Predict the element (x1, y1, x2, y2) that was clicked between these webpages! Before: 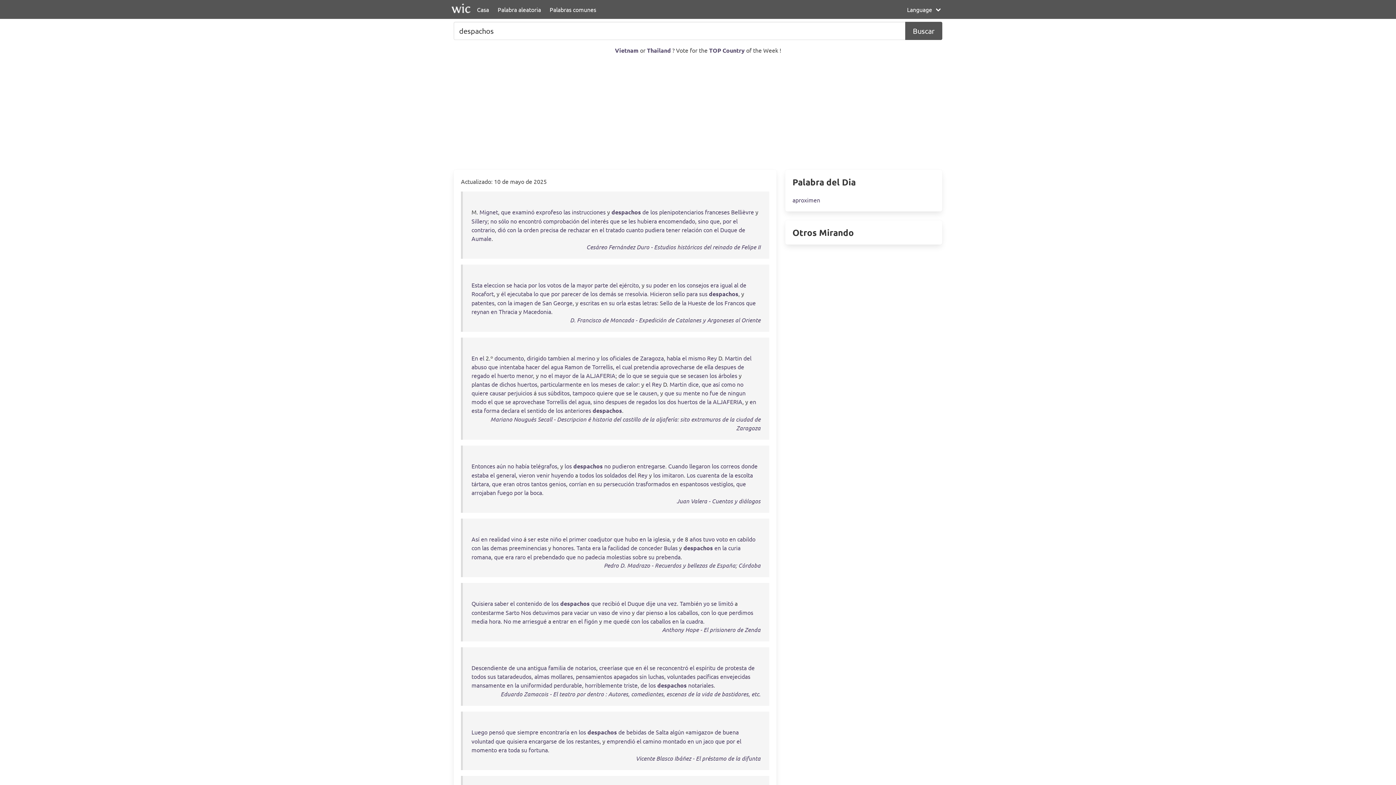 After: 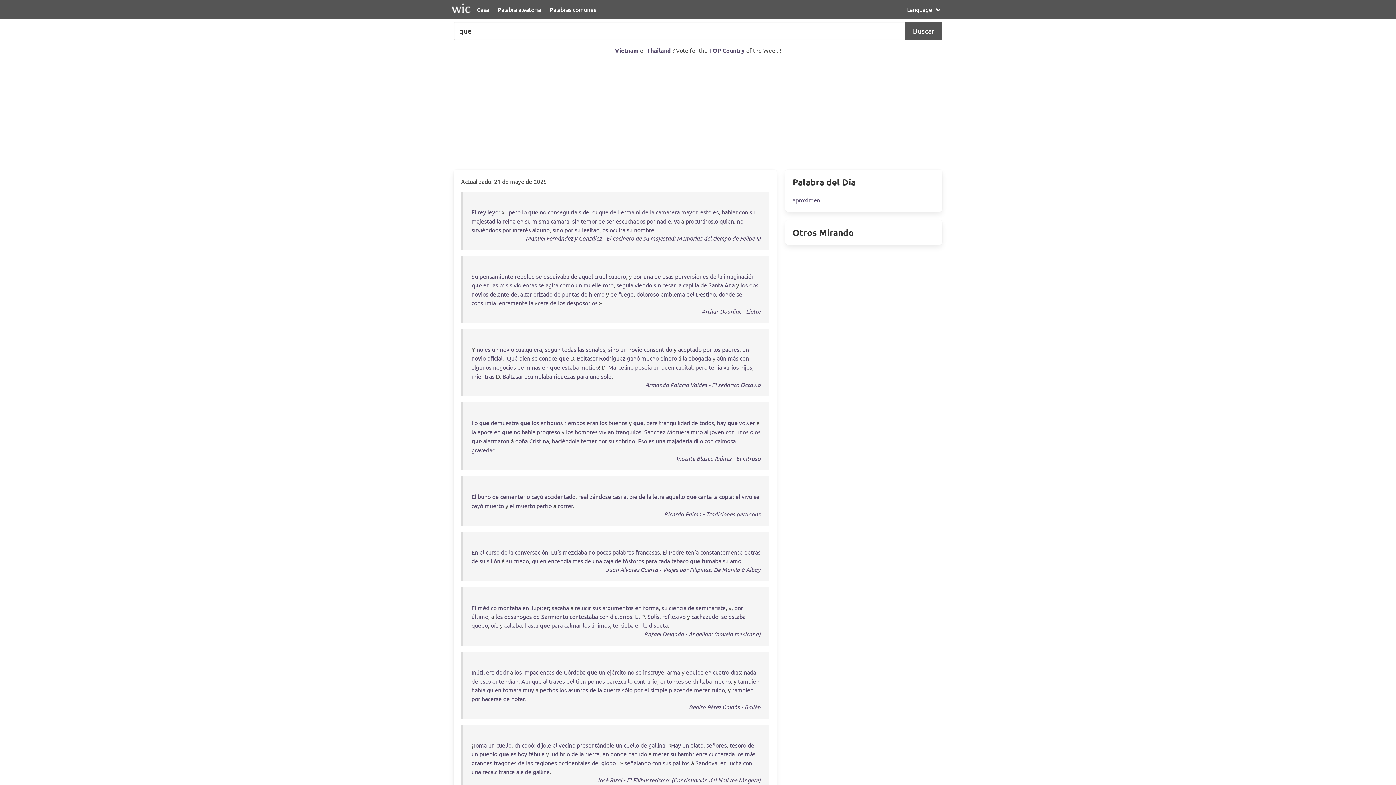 Action: bbox: (624, 664, 634, 671) label: que